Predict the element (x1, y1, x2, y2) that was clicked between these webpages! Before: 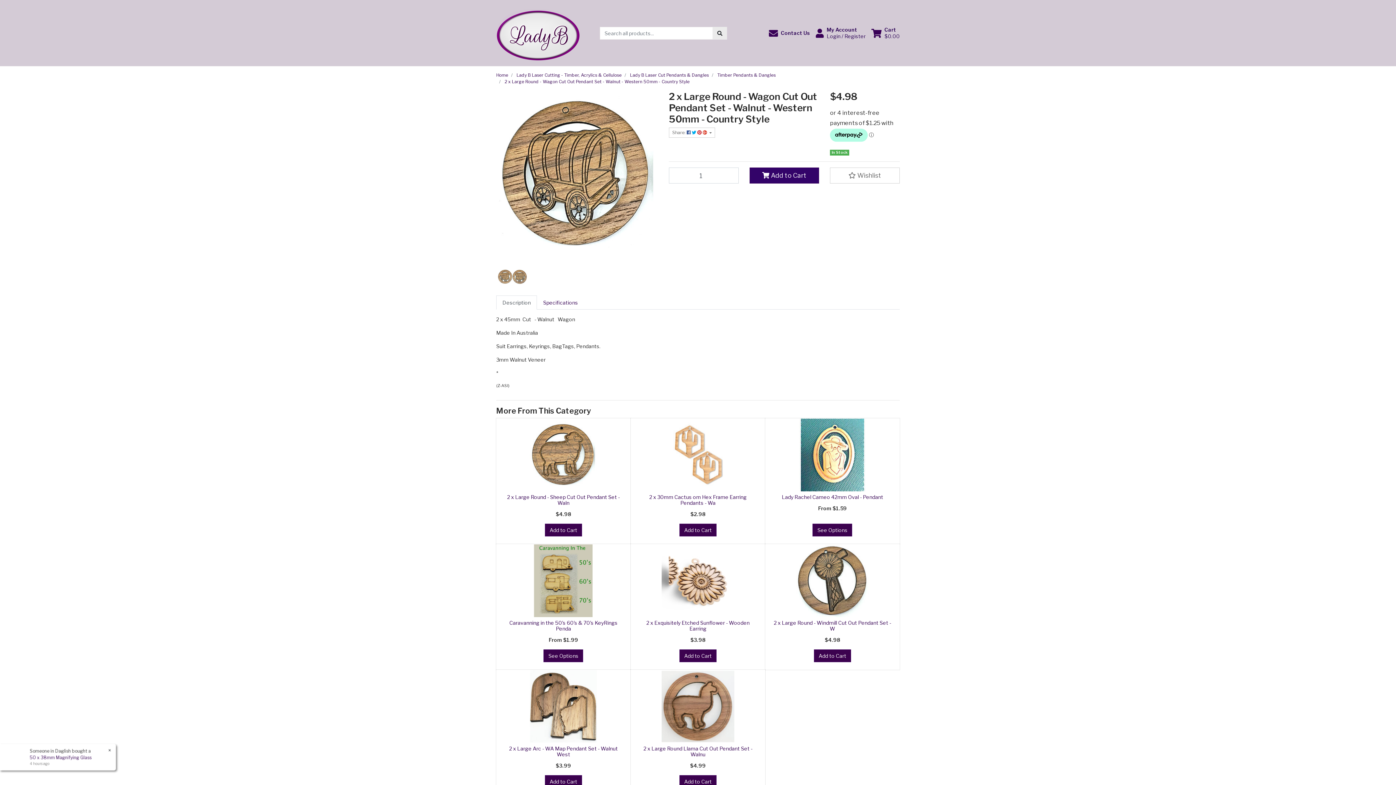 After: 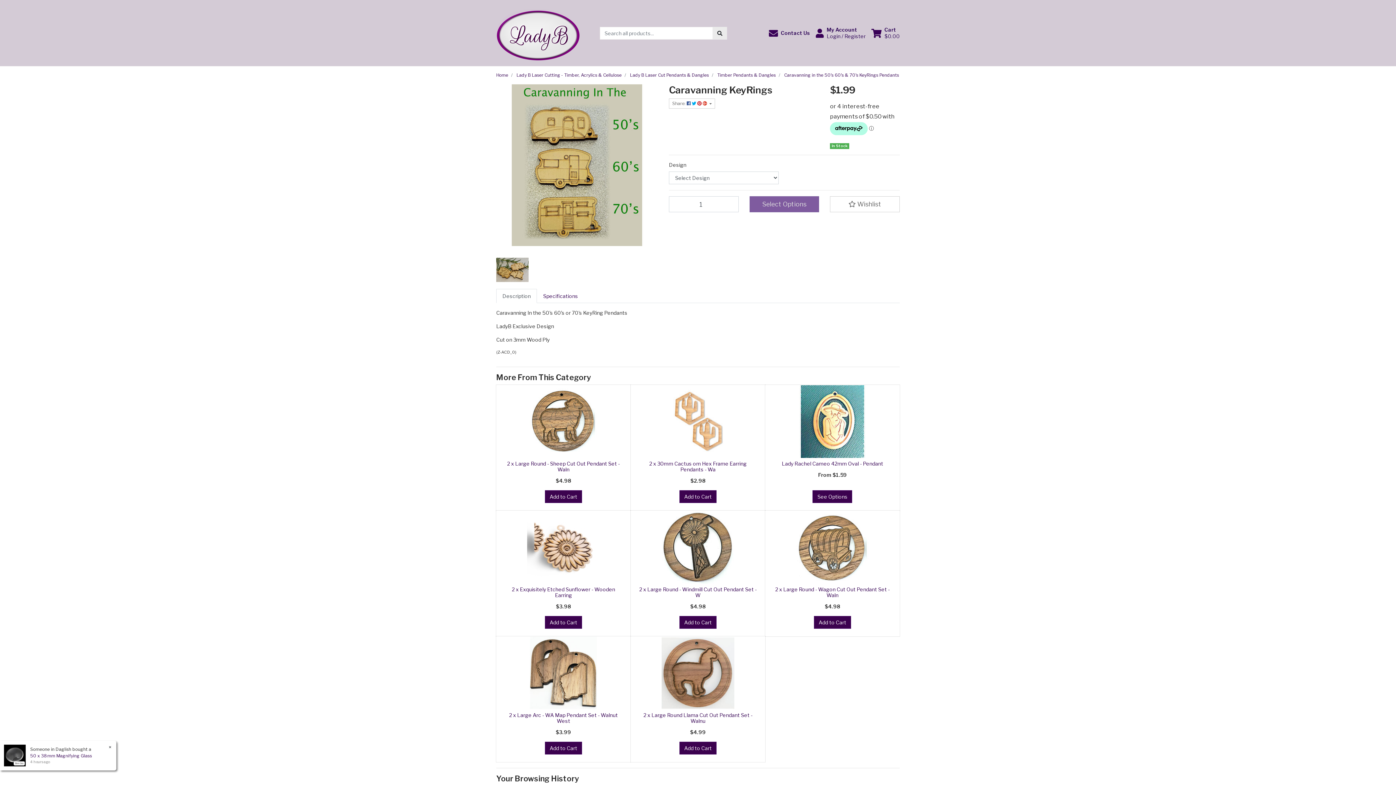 Action: label: Caravanning in the 50's 60's & 70's KeyRings Penda bbox: (509, 619, 617, 631)